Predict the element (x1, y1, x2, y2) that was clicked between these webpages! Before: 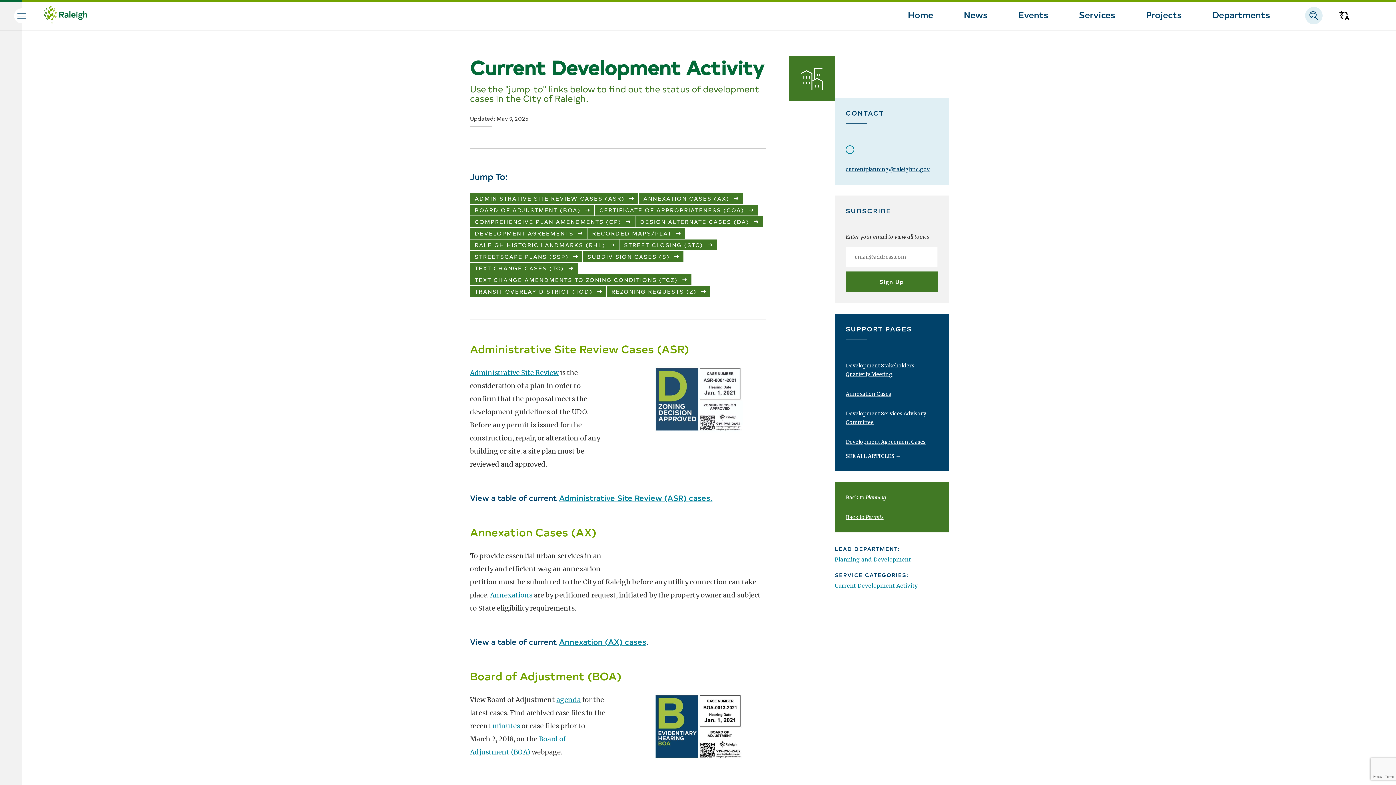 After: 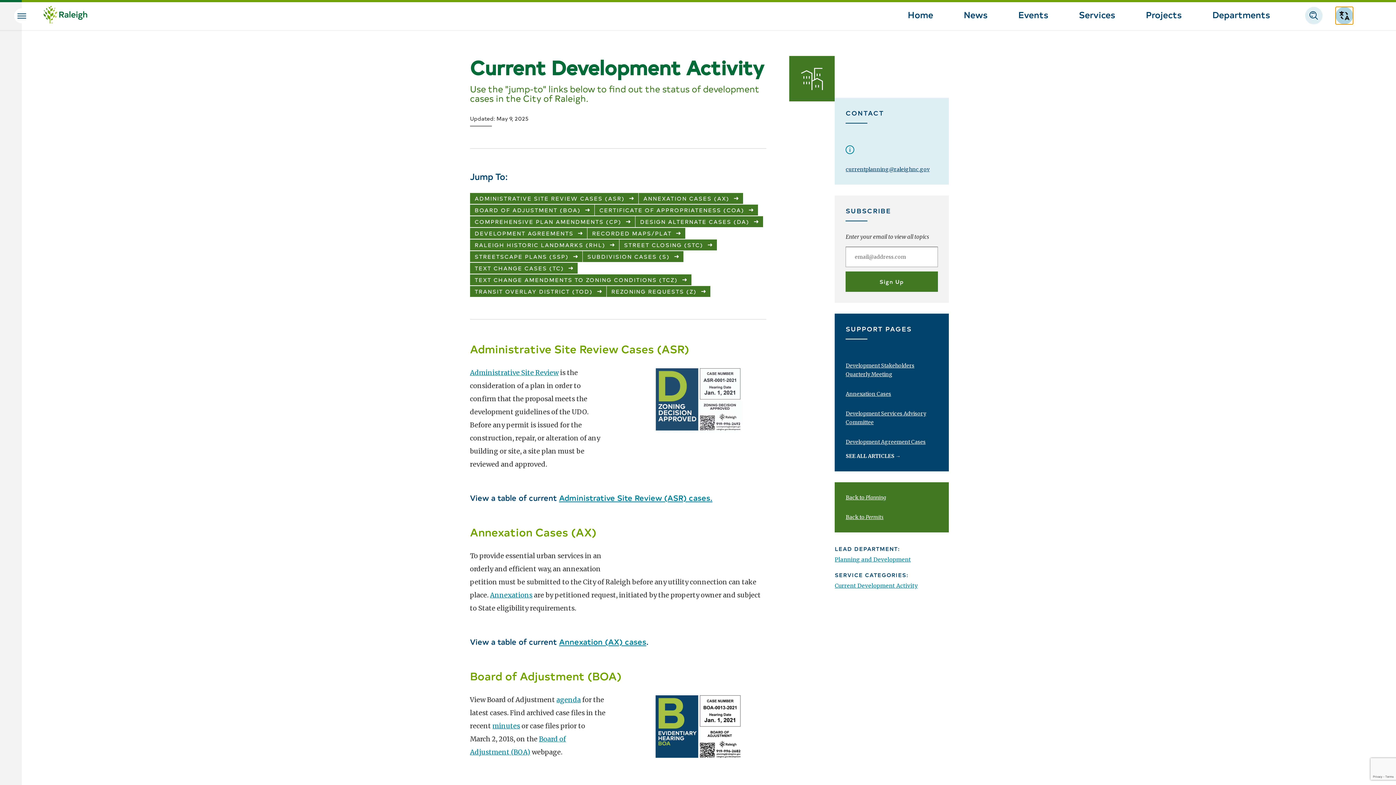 Action: label: Translate bbox: (1336, 6, 1353, 24)